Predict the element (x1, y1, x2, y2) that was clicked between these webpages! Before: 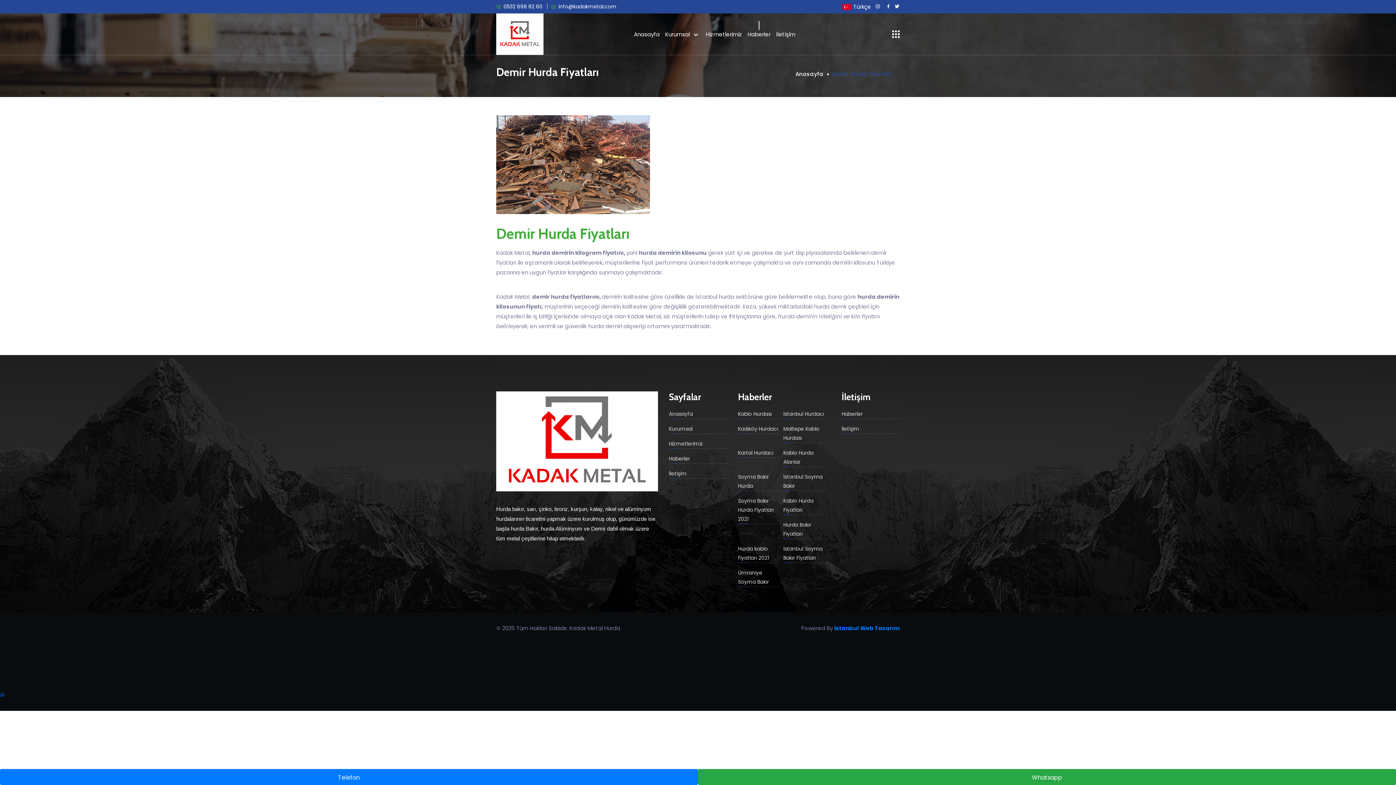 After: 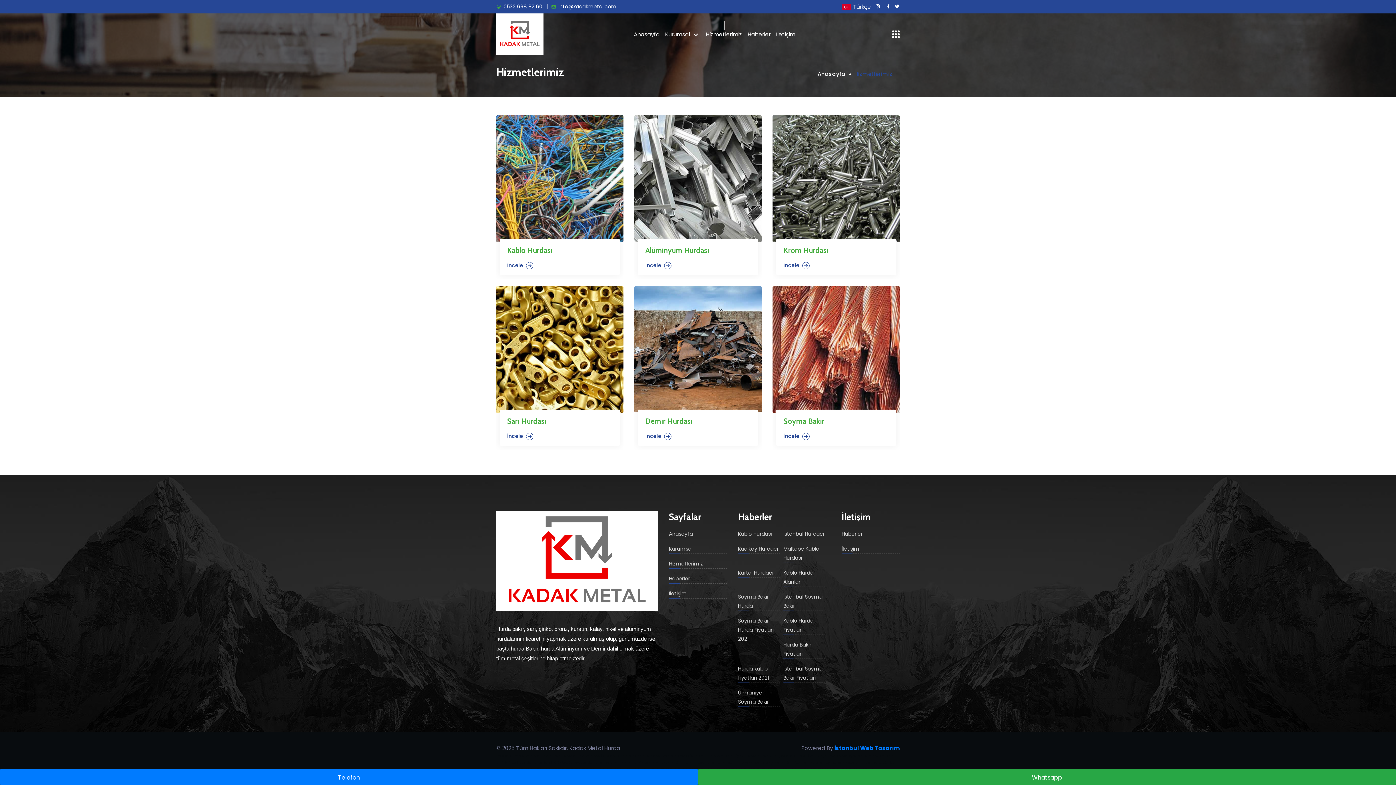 Action: bbox: (669, 439, 703, 448) label: Hizmetlerimiz